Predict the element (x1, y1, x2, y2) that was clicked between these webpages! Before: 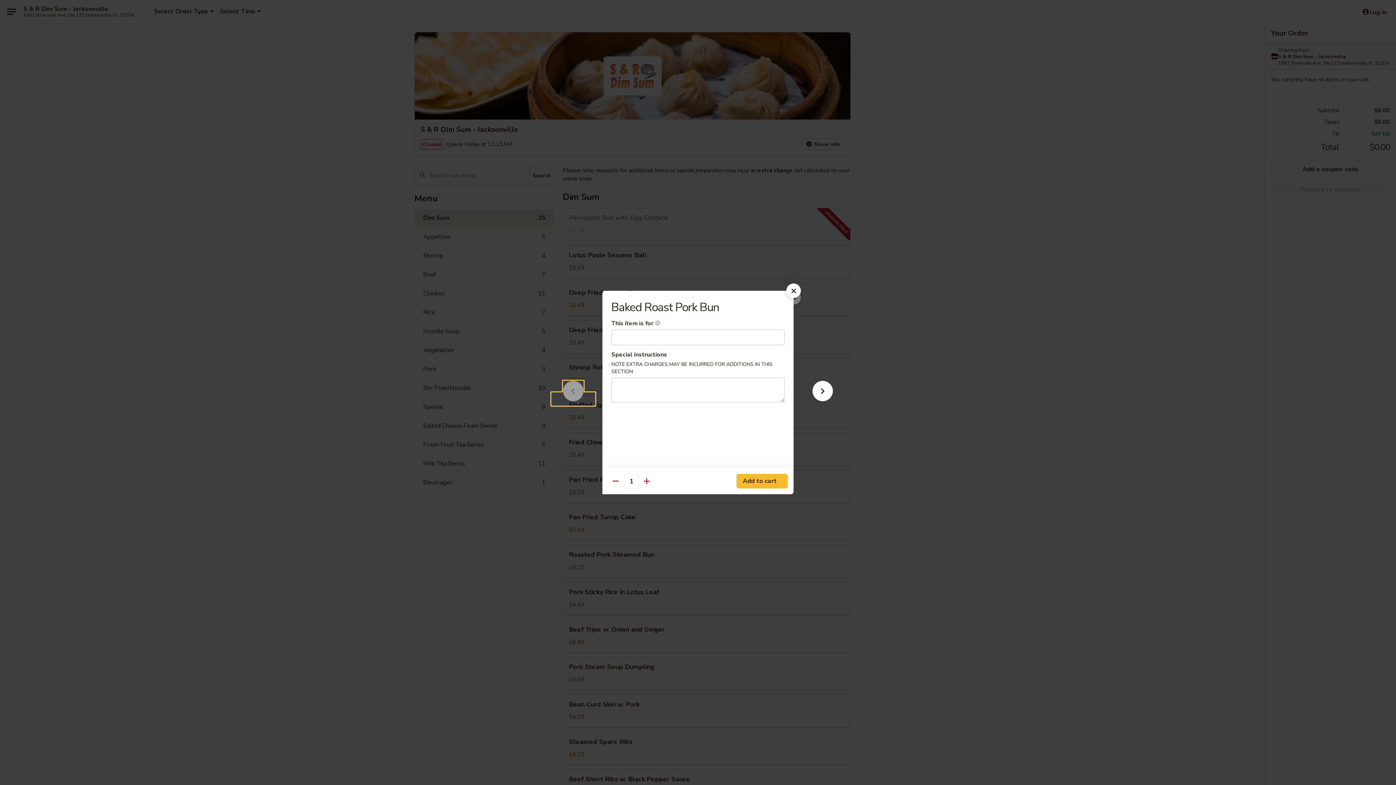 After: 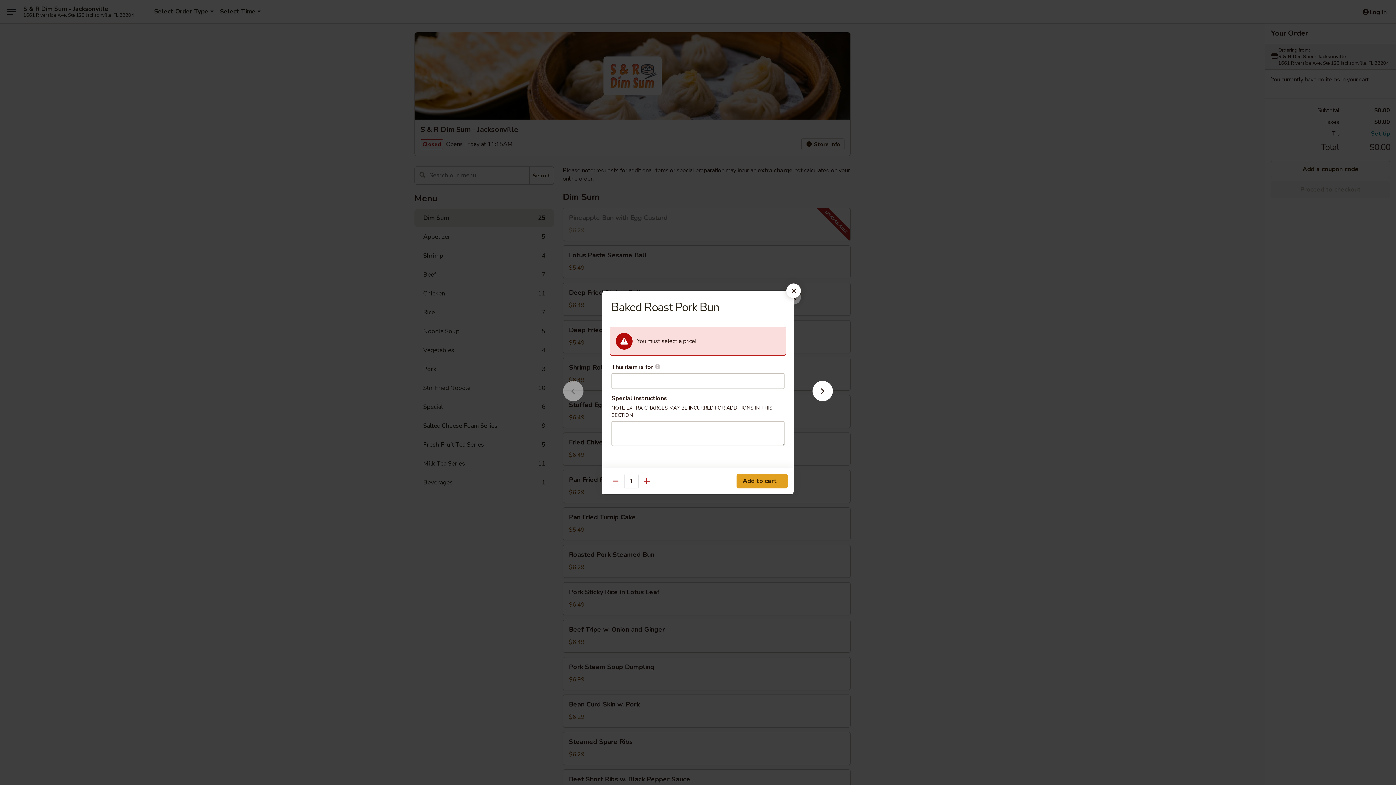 Action: bbox: (736, 474, 788, 488) label: Add to cart 